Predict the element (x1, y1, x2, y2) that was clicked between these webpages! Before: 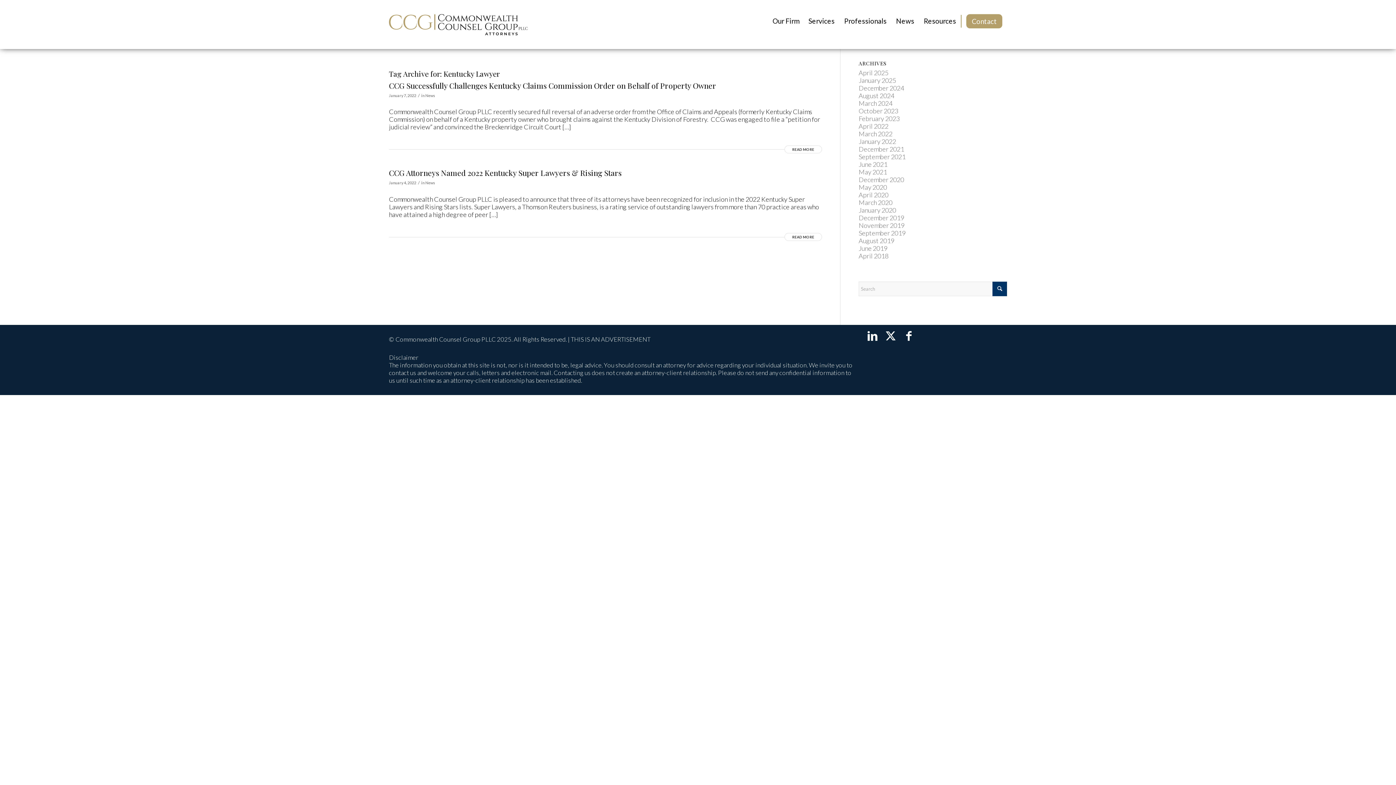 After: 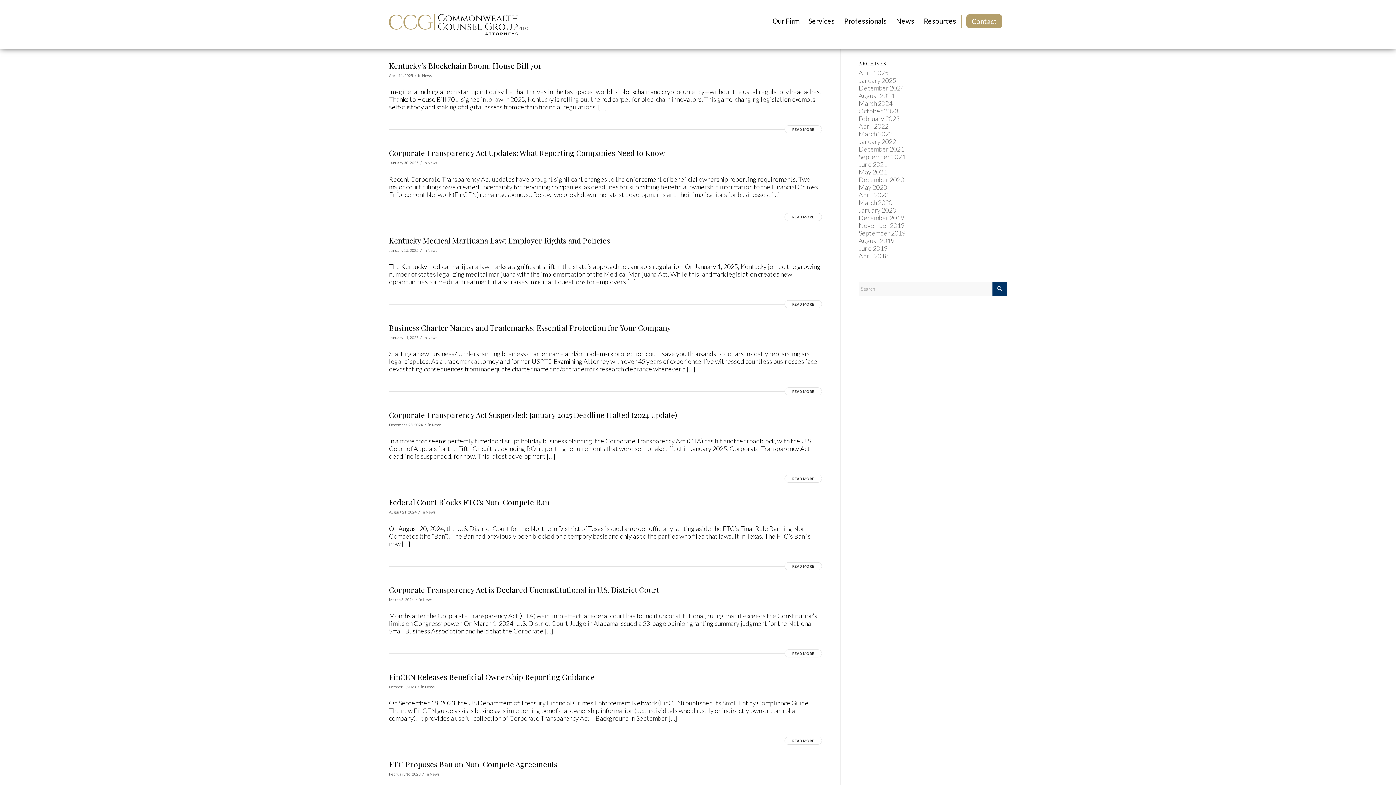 Action: bbox: (425, 180, 435, 185) label: News